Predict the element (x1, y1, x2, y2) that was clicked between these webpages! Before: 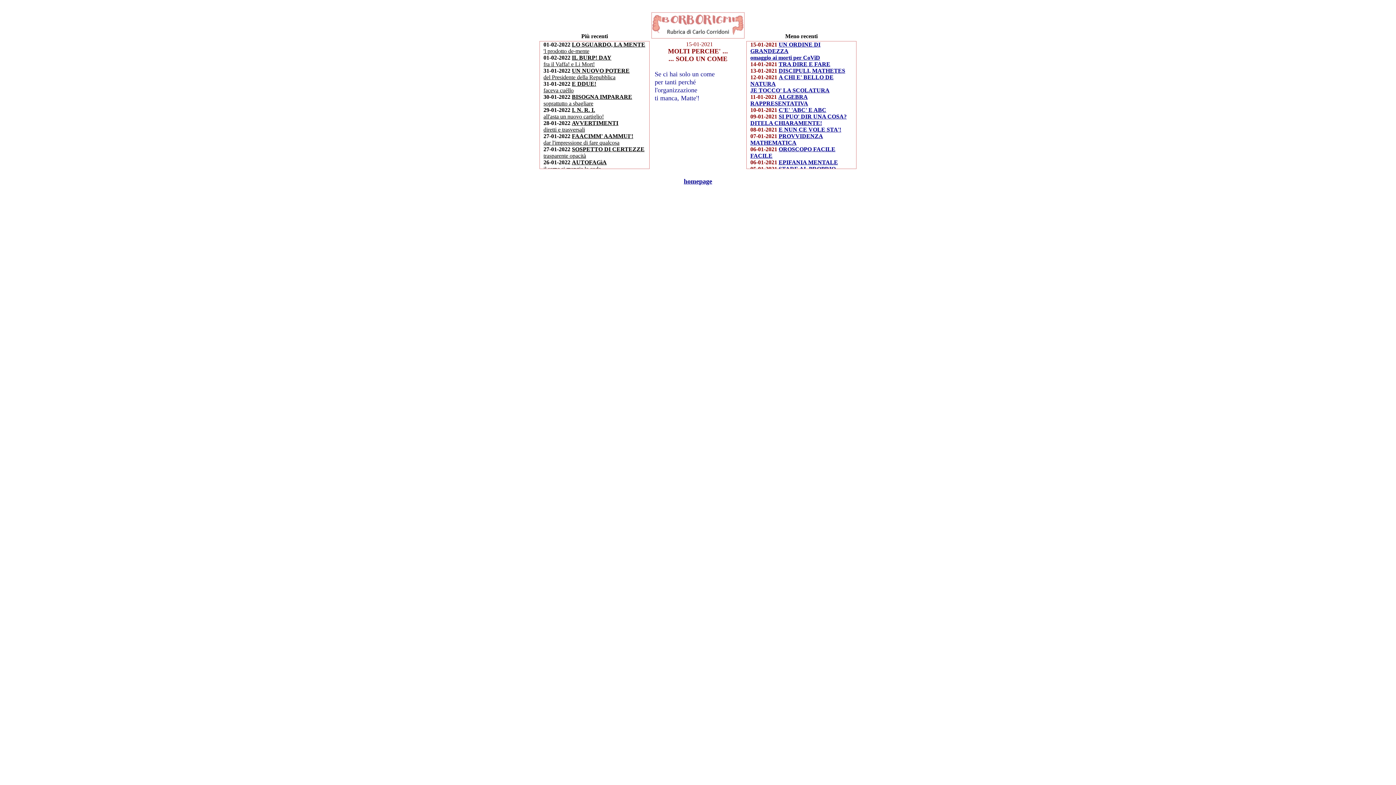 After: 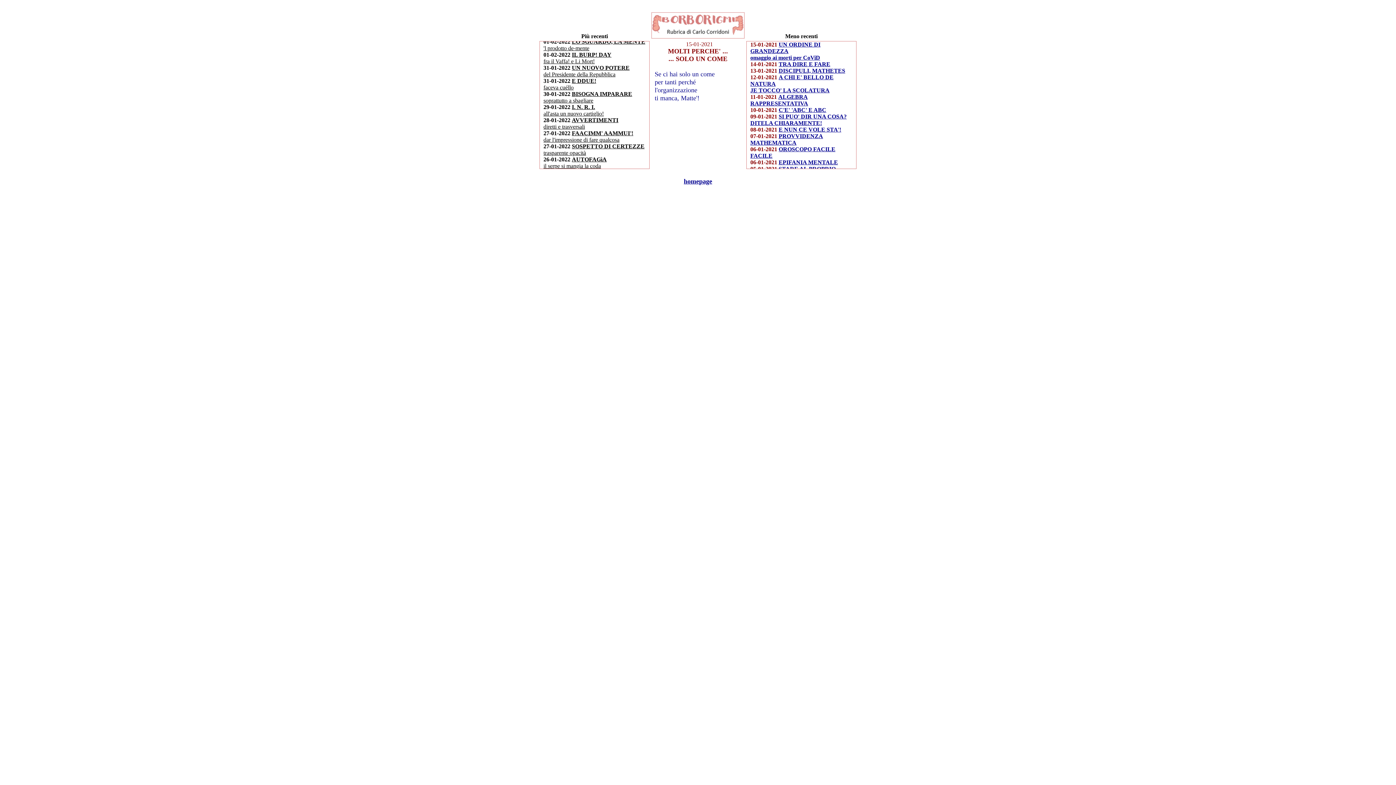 Action: label: AUTOFAGìA
il serpe si mangia la coda bbox: (543, 160, 606, 171)